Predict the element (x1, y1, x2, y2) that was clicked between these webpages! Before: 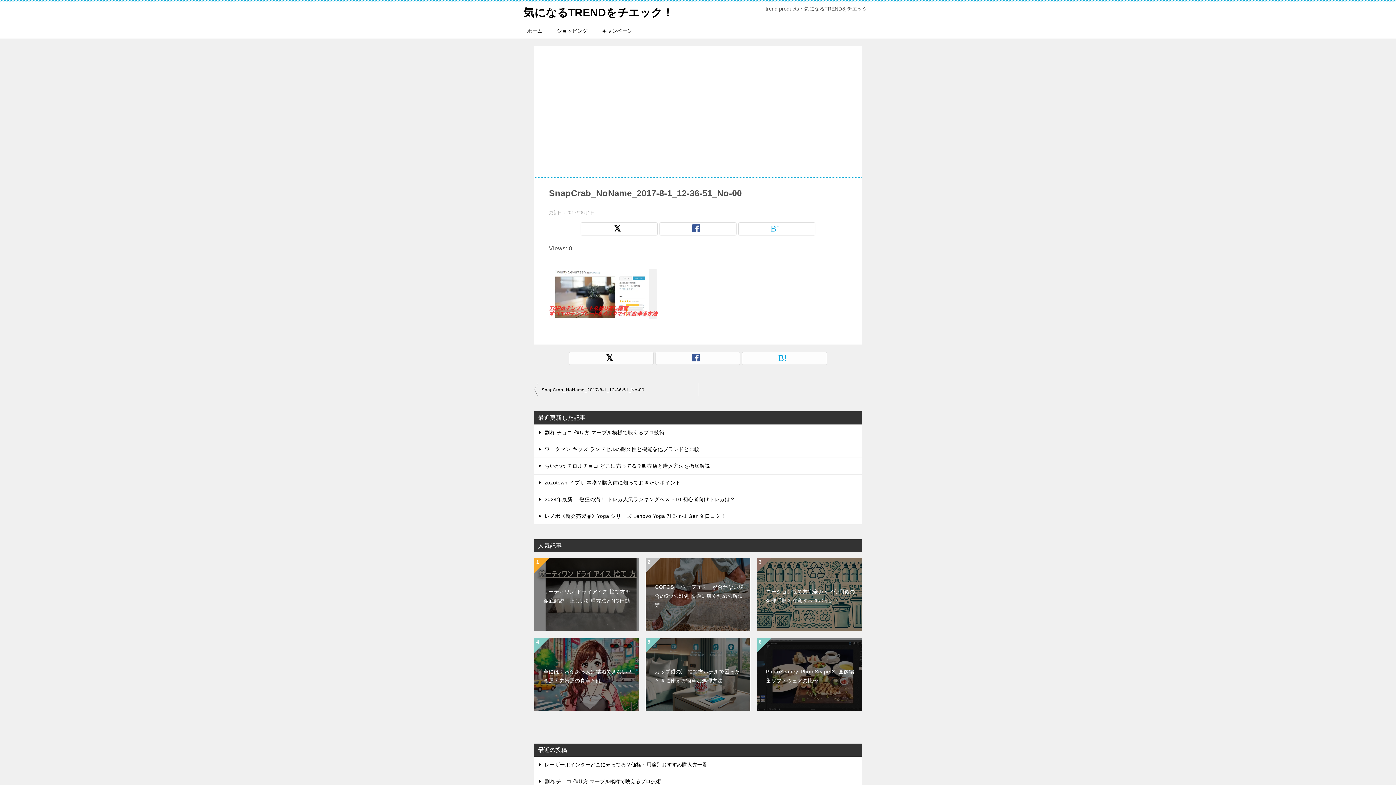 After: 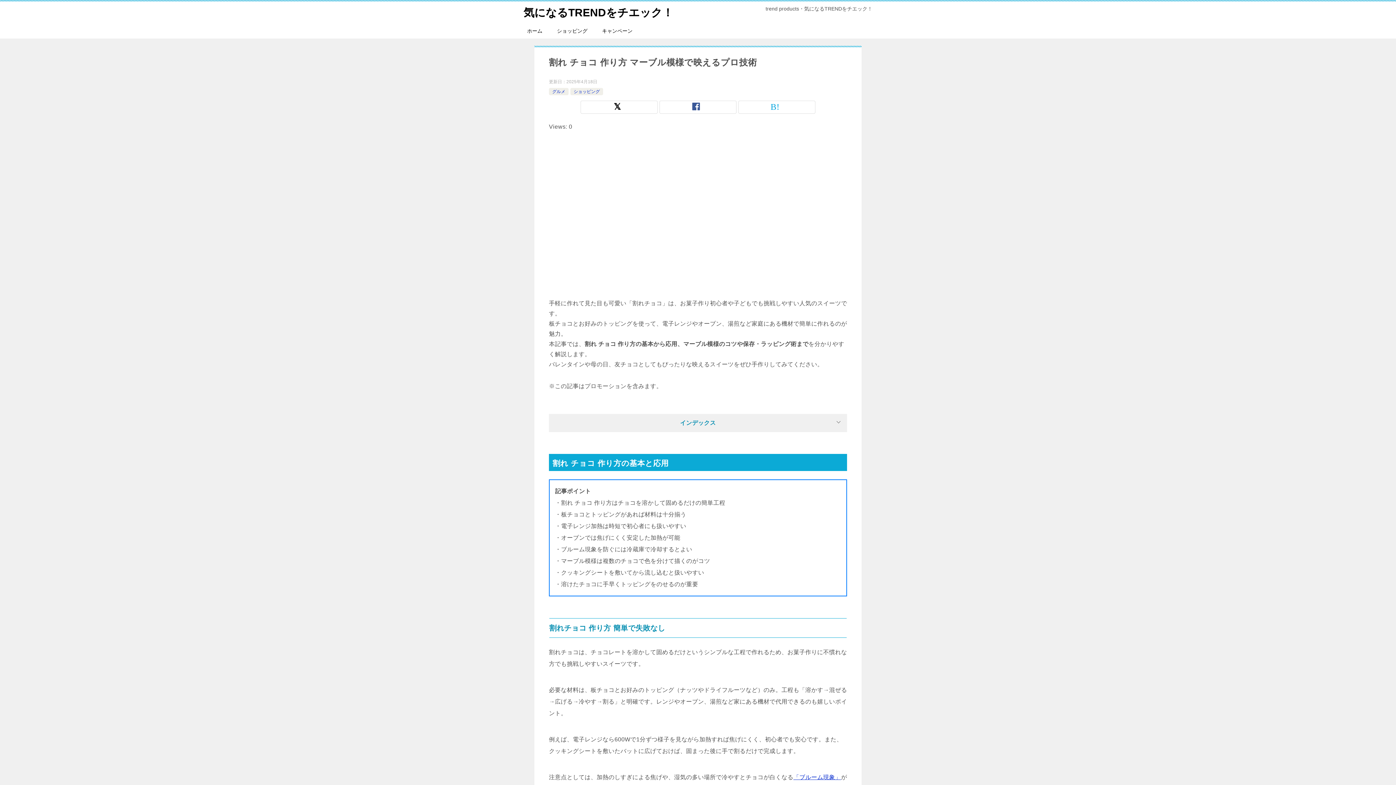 Action: label: 割れ チョコ 作り方 マーブル模様で映えるプロ技術 bbox: (544, 429, 664, 435)